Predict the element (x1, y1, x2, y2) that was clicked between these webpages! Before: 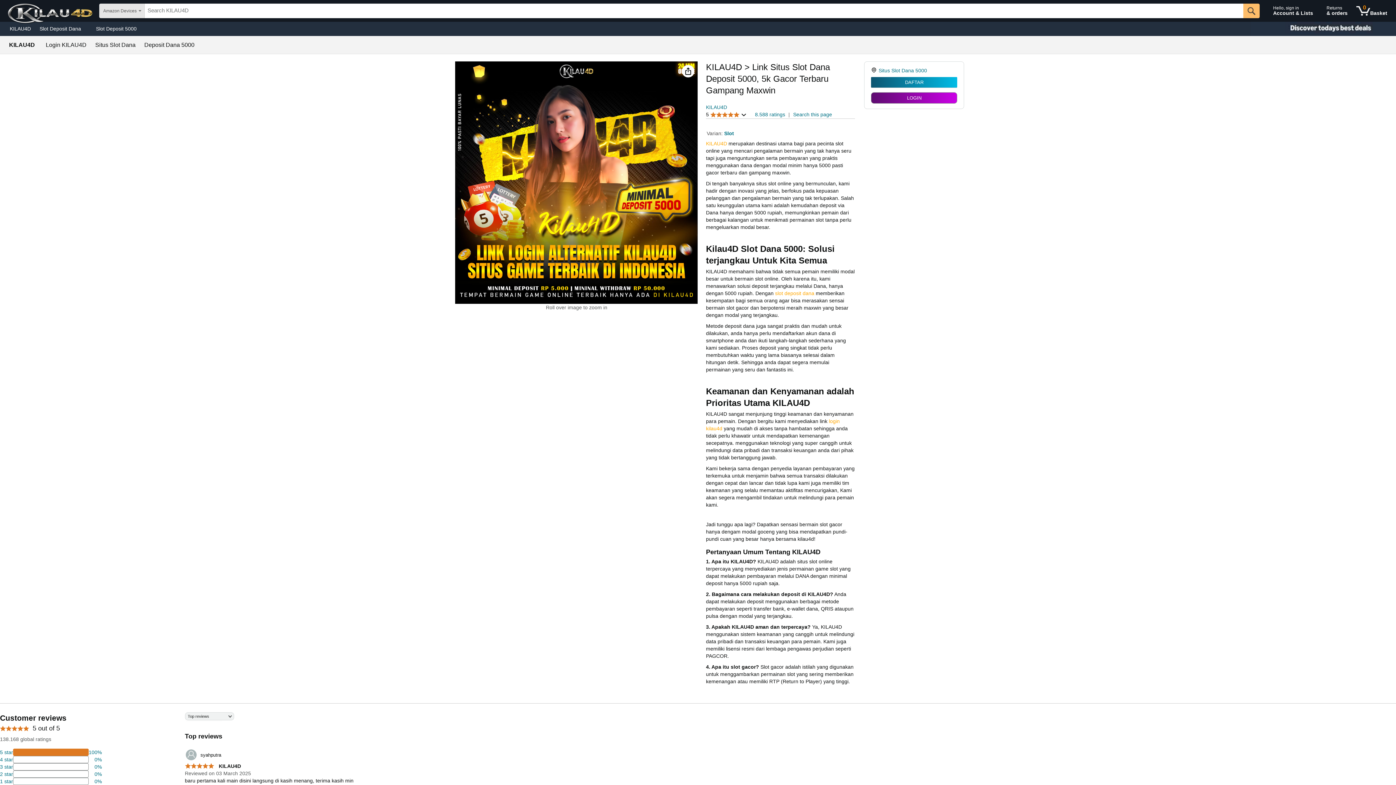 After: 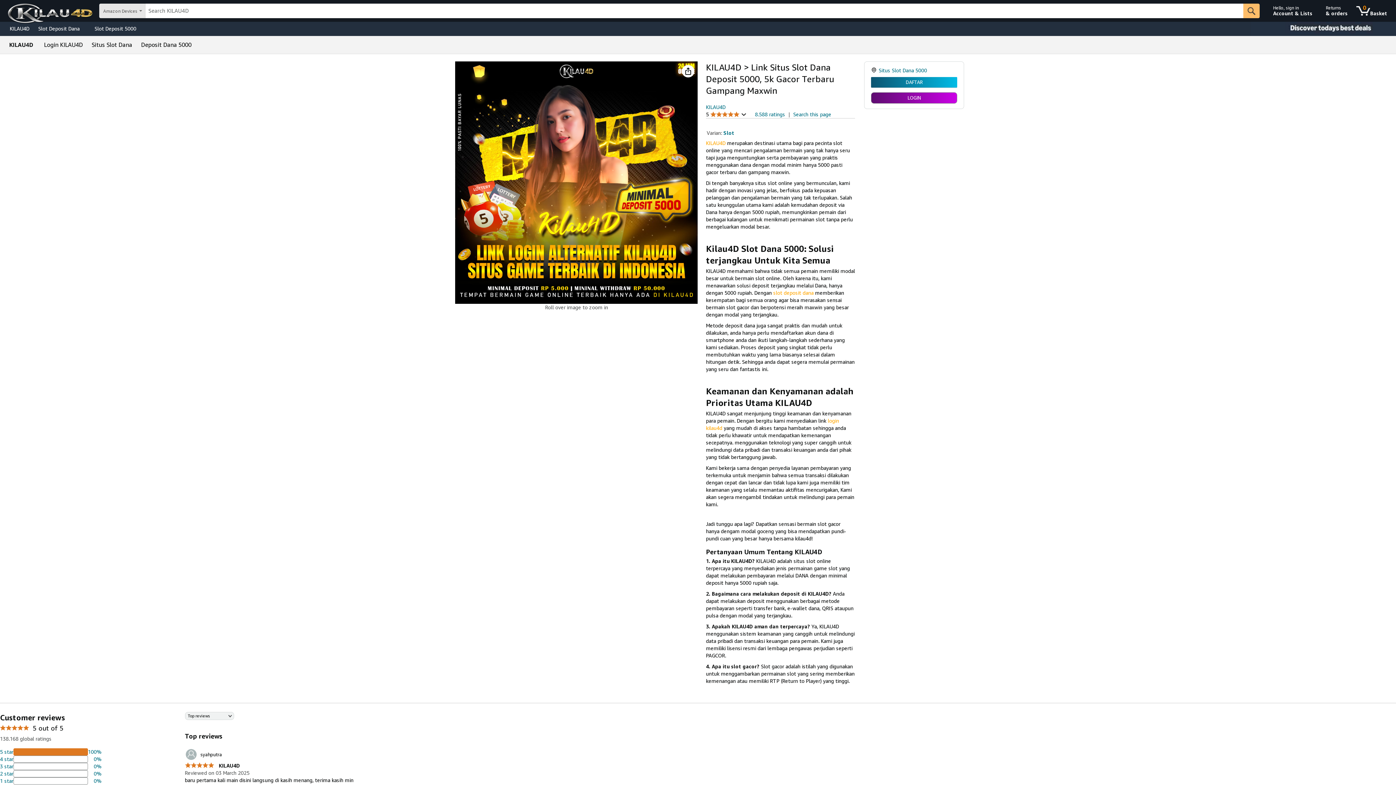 Action: bbox: (0, 778, 101, 785) label: 2 percent of reviews have 1 stars